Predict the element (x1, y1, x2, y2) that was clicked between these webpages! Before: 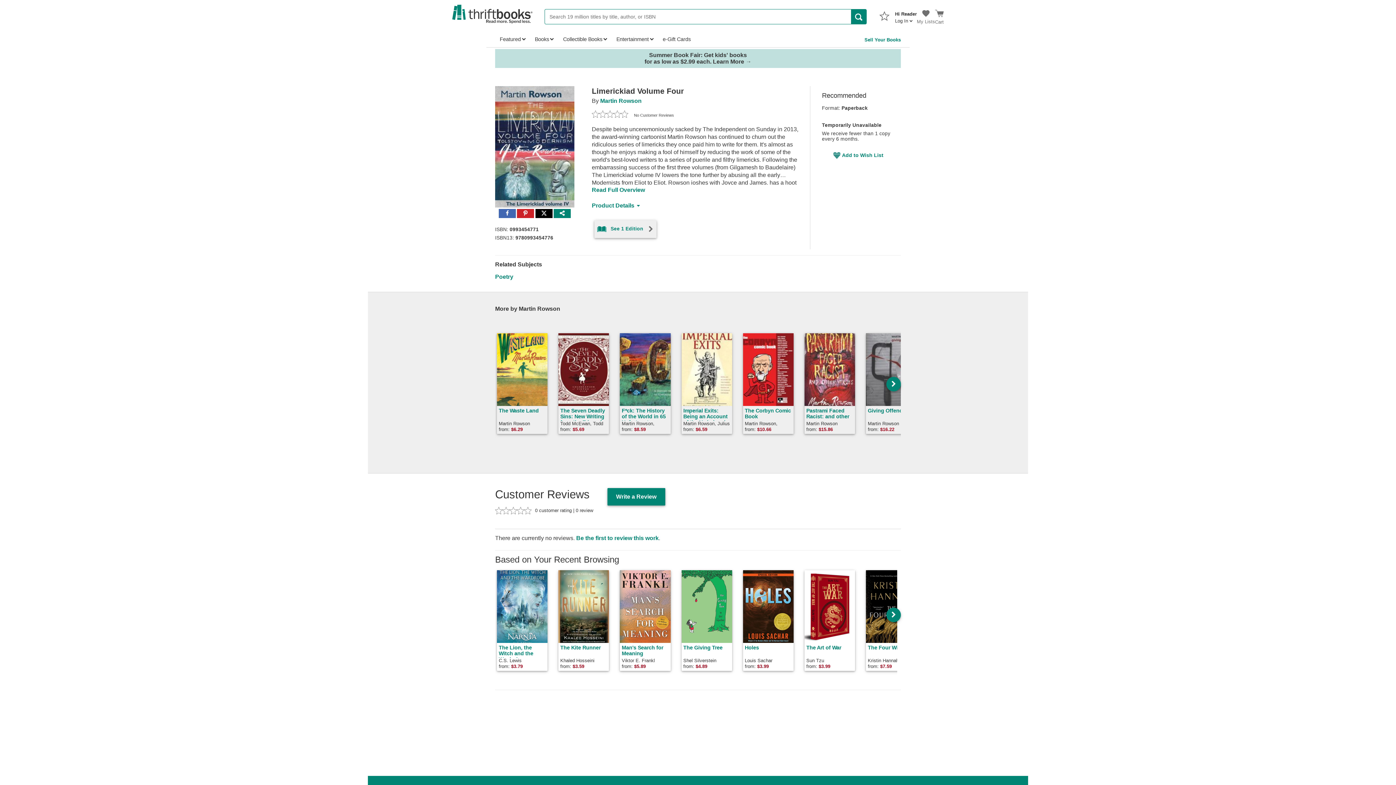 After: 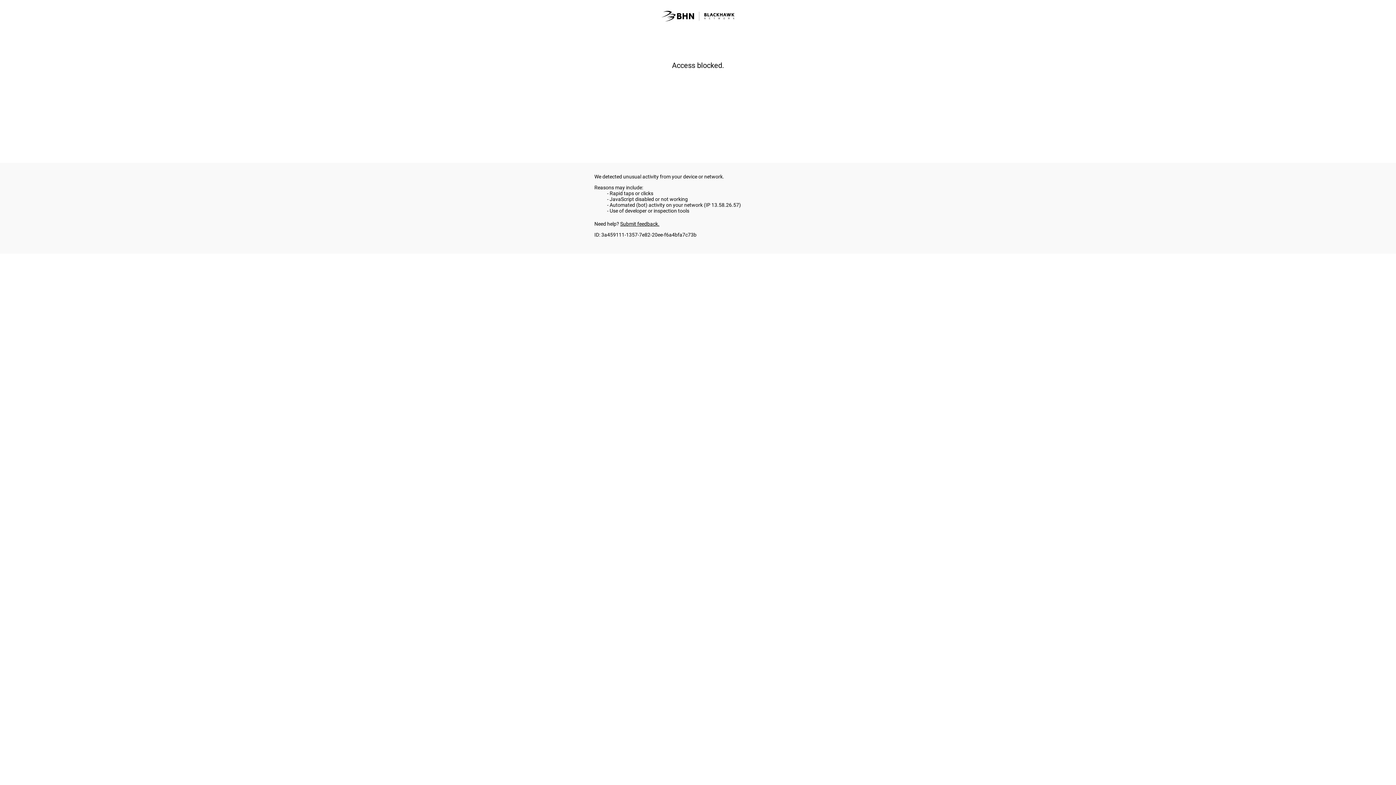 Action: bbox: (658, 31, 695, 46) label: e-Gift Cards